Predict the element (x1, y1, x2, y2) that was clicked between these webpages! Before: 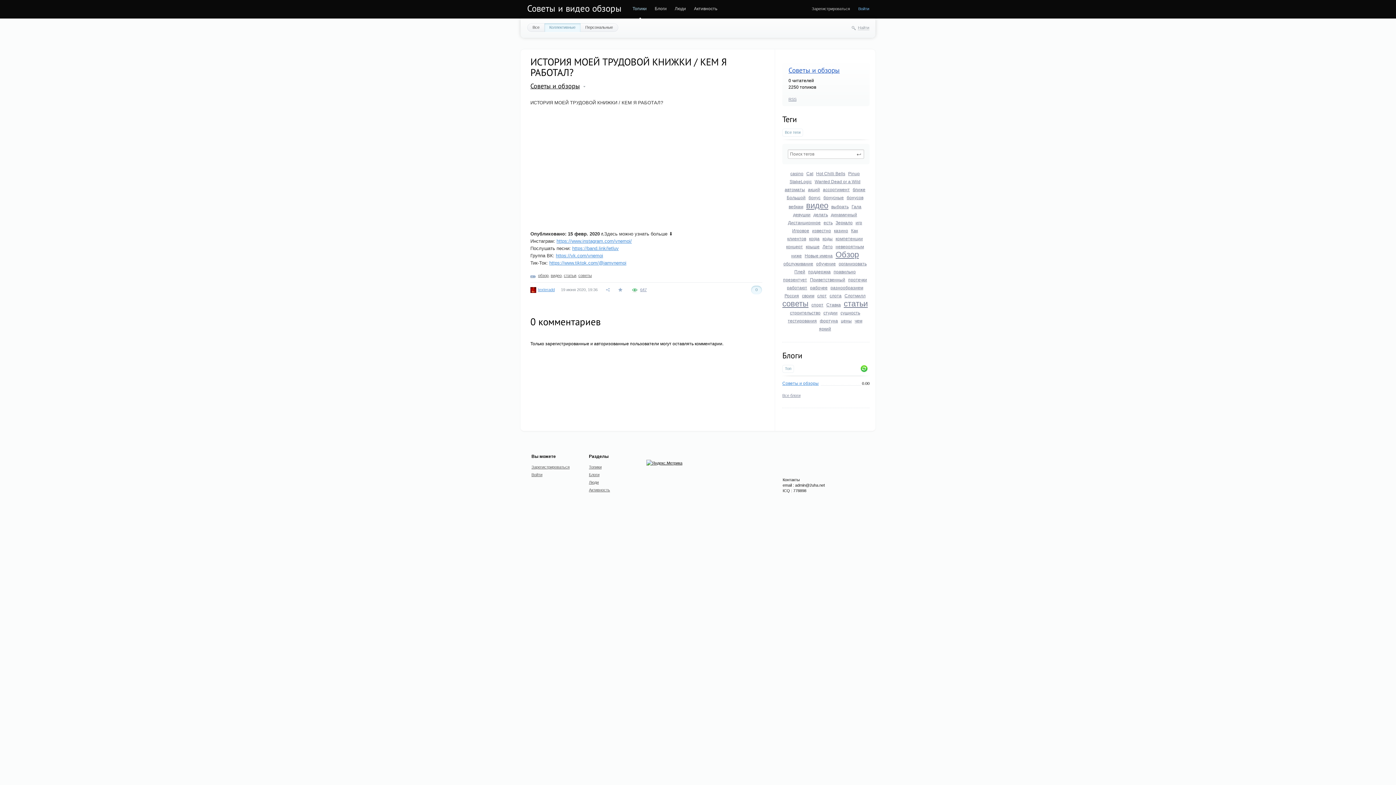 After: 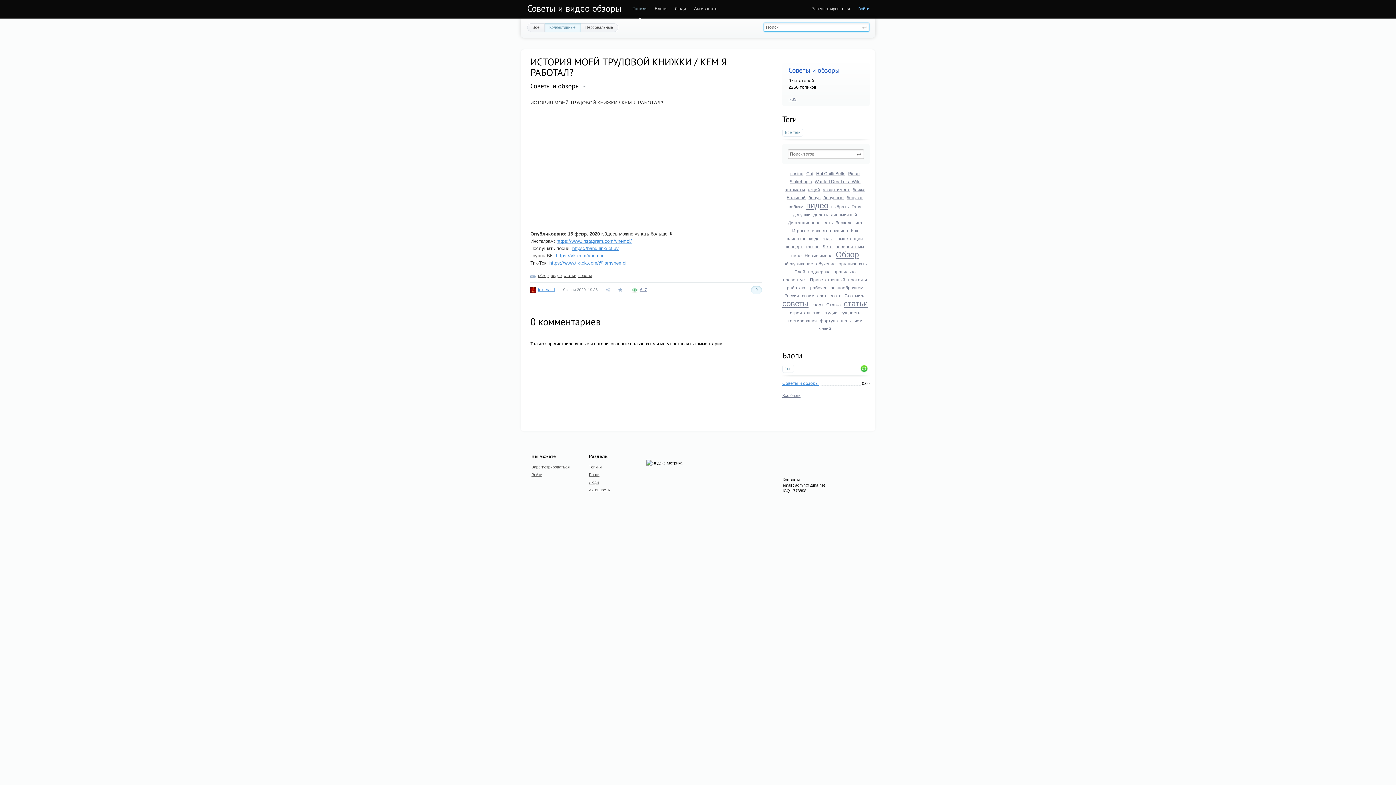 Action: label: Найти bbox: (858, 25, 869, 30)